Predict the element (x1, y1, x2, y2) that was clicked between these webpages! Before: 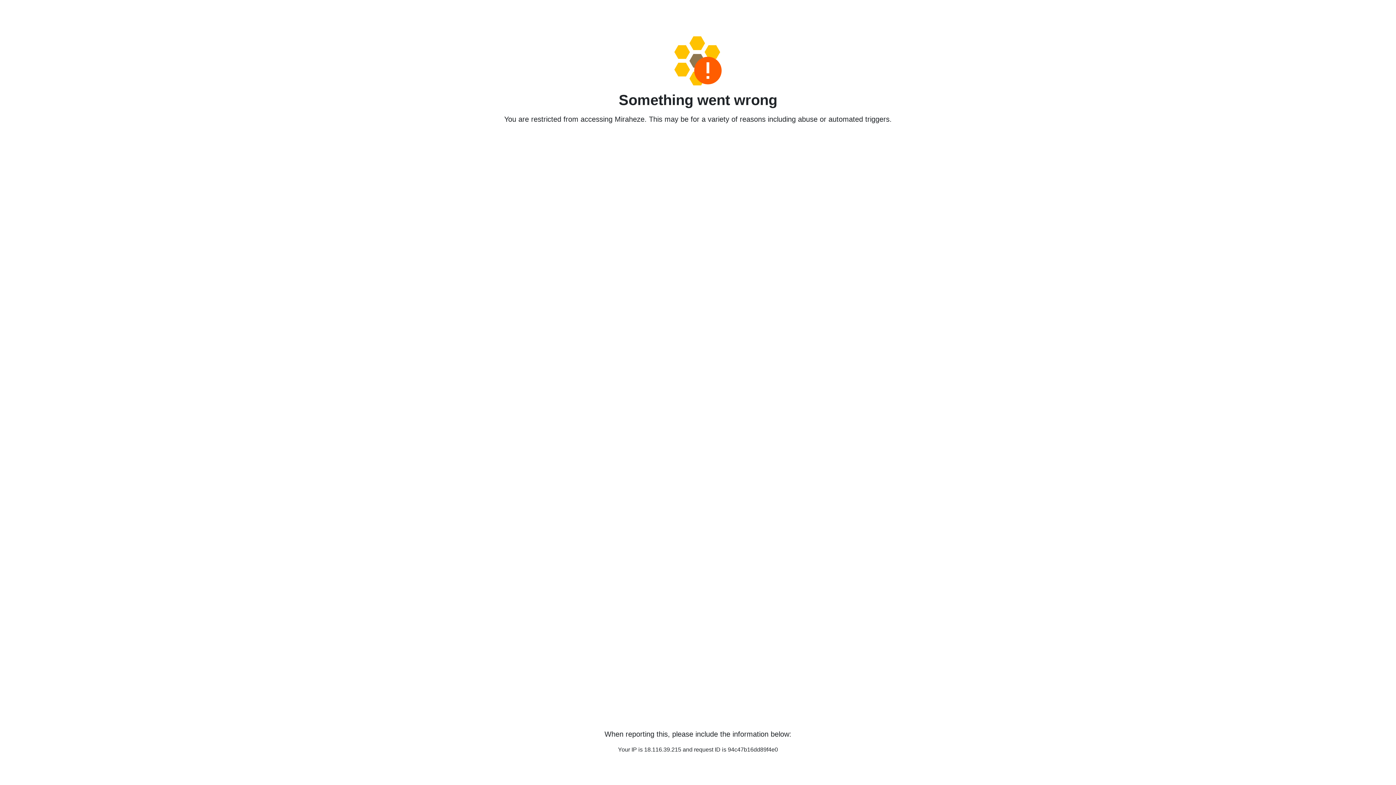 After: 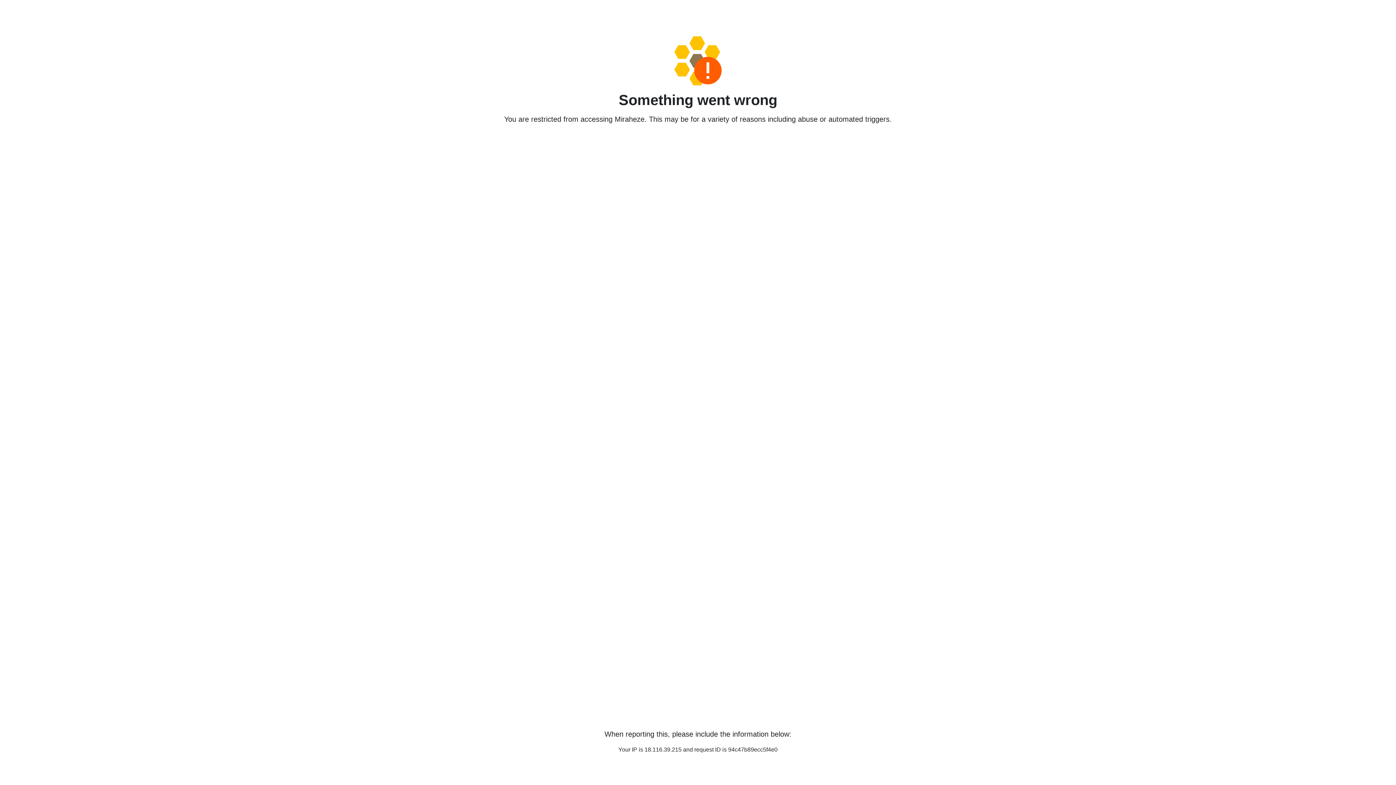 Action: bbox: (458, 36, 938, 85)